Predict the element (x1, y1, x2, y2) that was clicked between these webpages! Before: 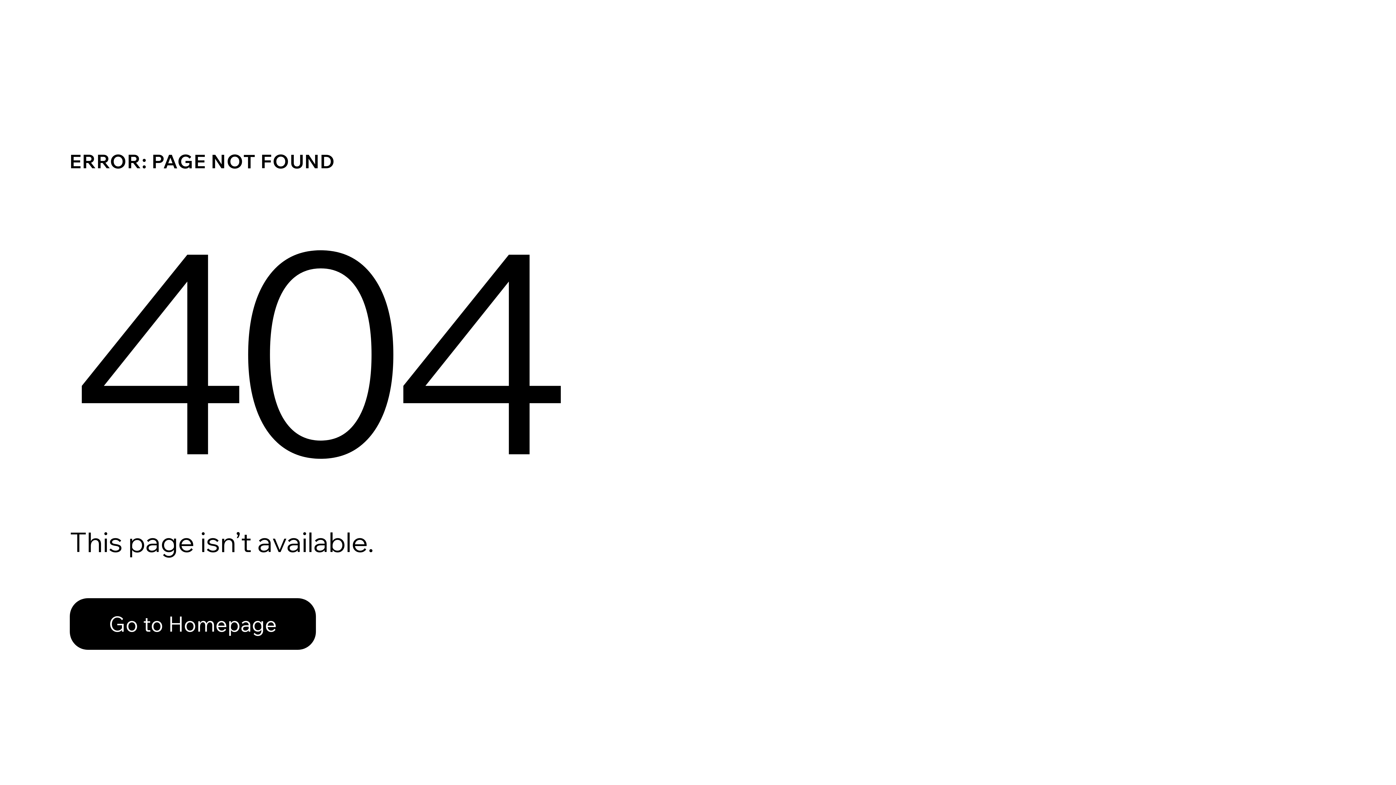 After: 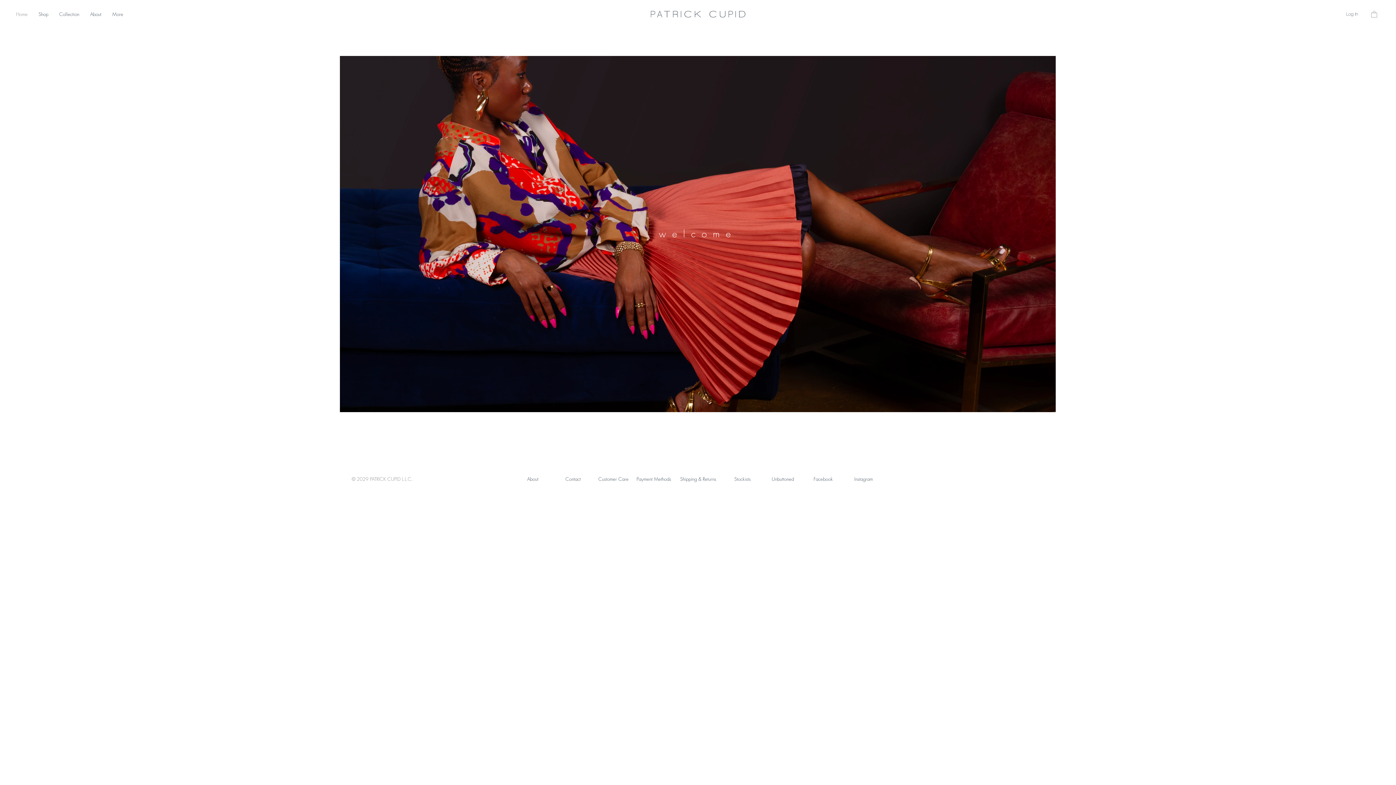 Action: bbox: (69, 582, 768, 659) label: Go to Homepage